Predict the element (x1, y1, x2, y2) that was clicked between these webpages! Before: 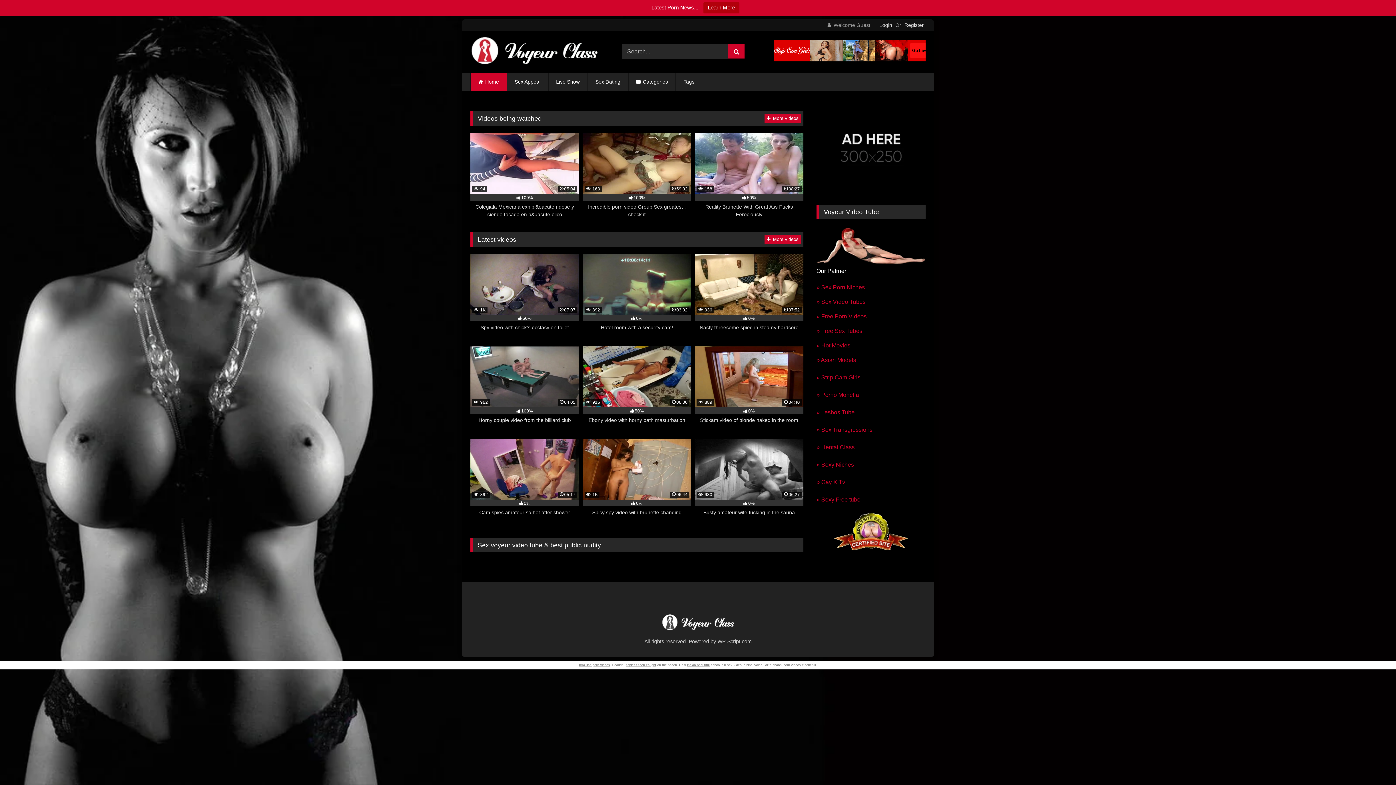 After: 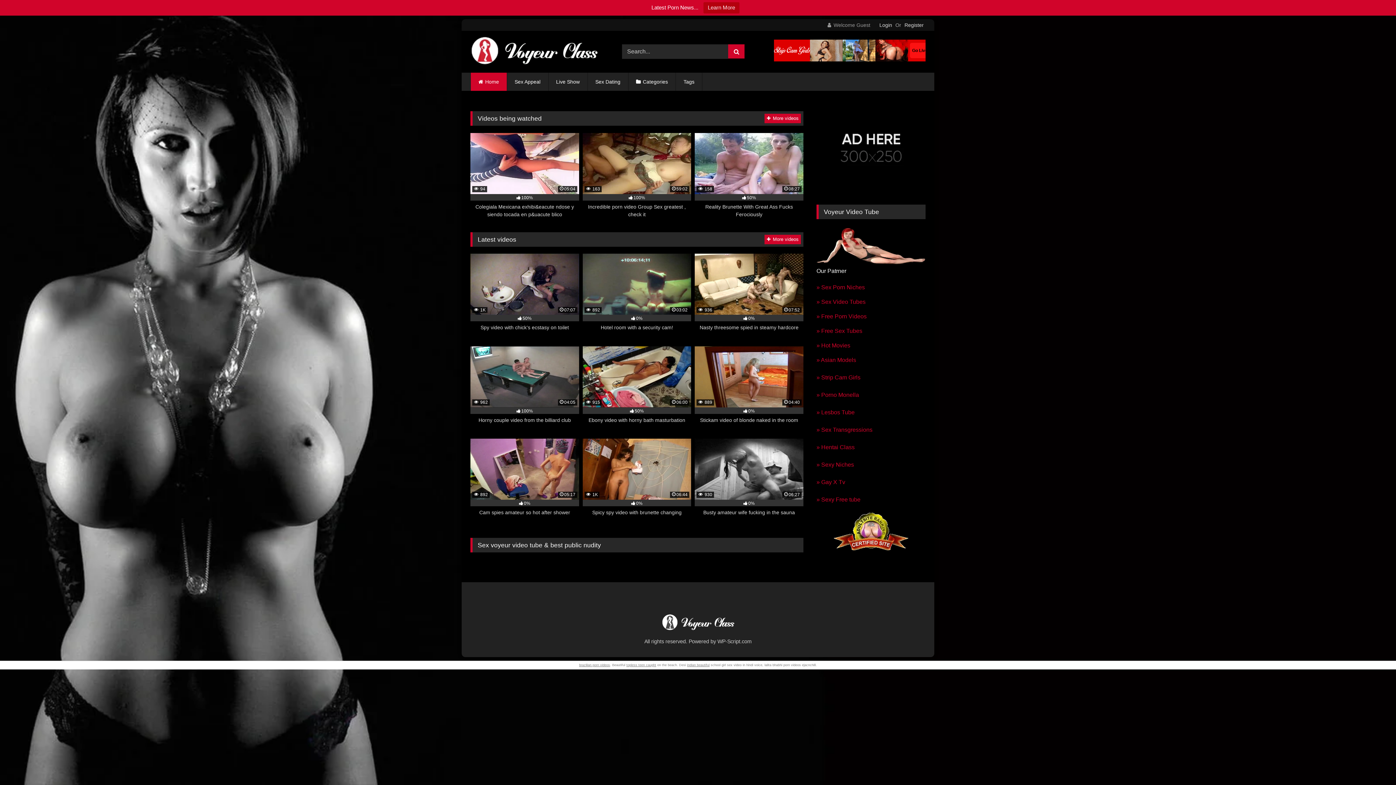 Action: label: Learn More bbox: (703, 2, 739, 13)